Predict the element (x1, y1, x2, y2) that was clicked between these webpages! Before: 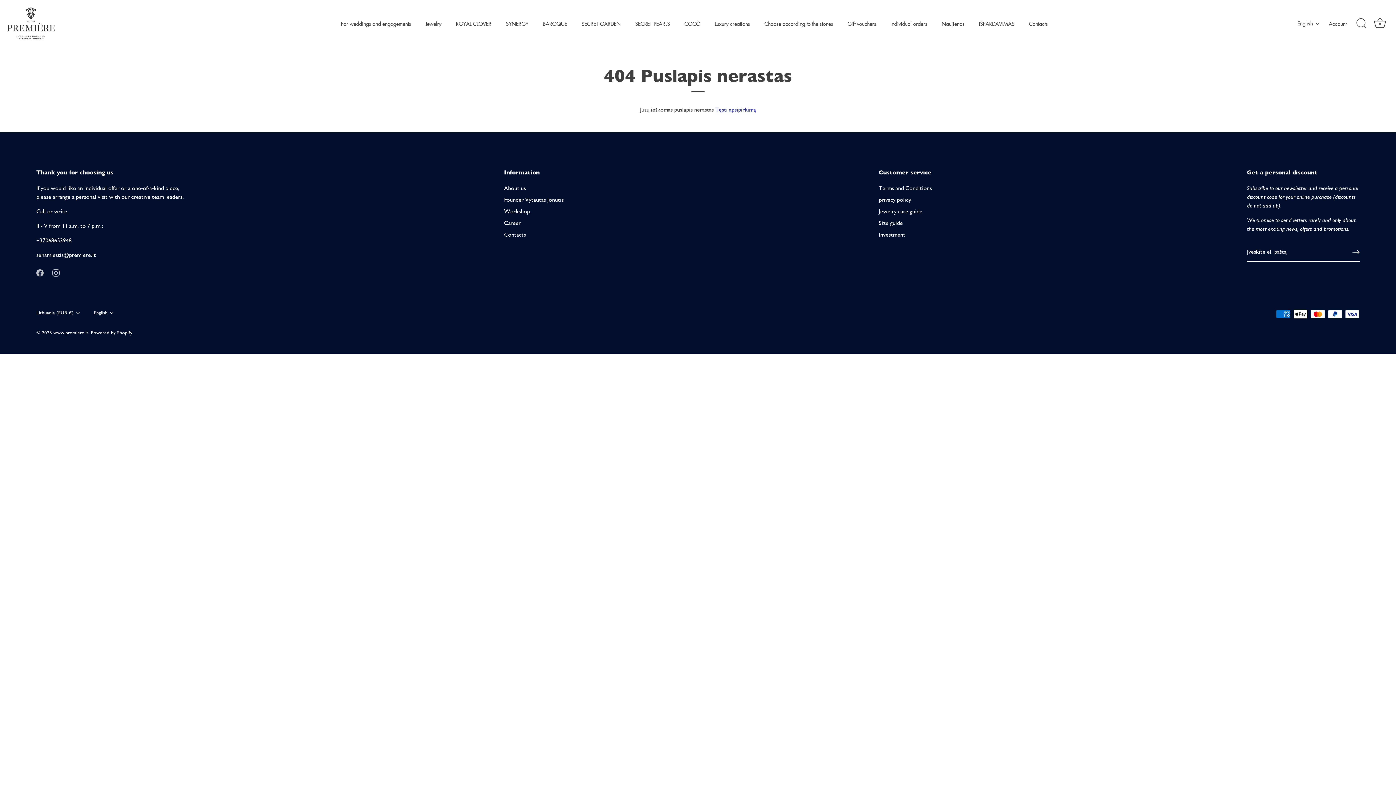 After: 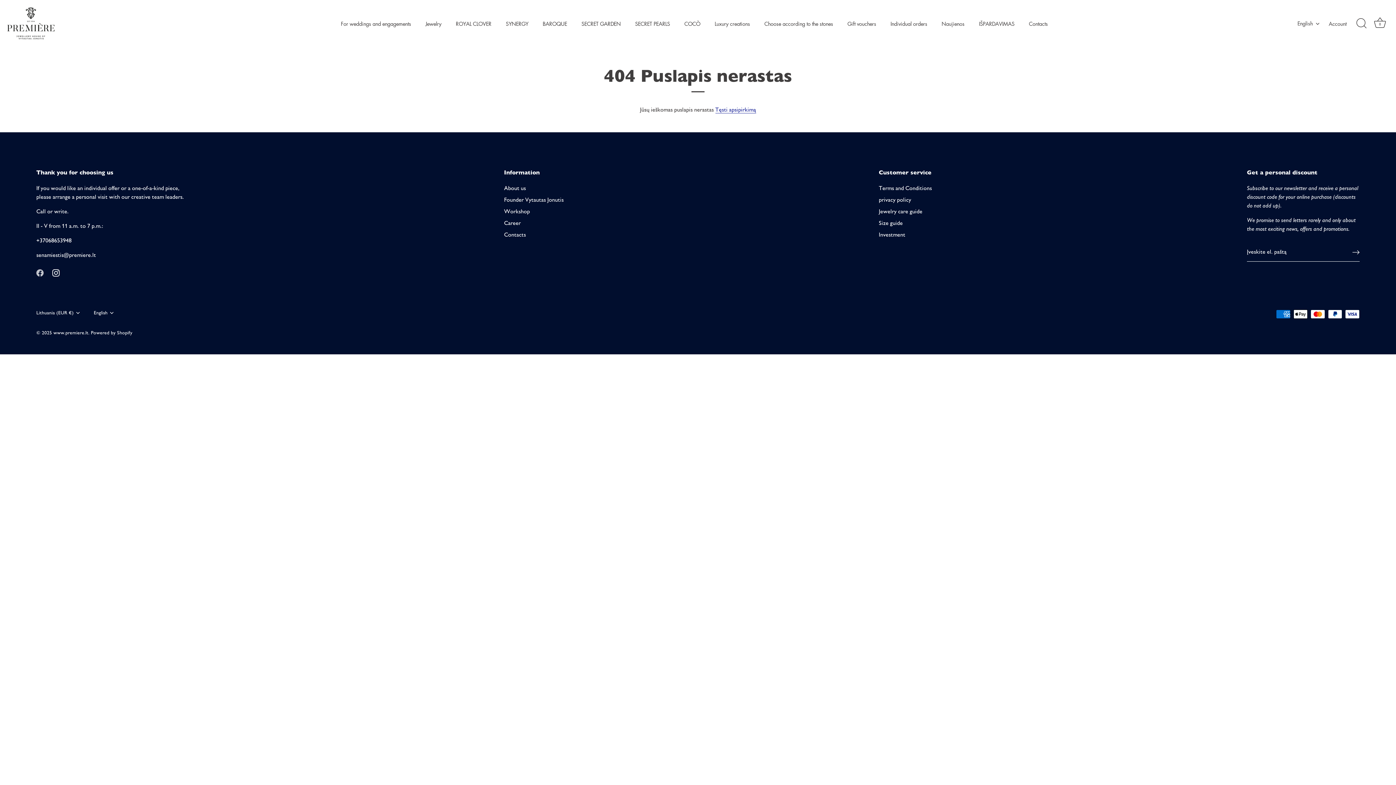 Action: label: Instagram bbox: (52, 269, 59, 276)